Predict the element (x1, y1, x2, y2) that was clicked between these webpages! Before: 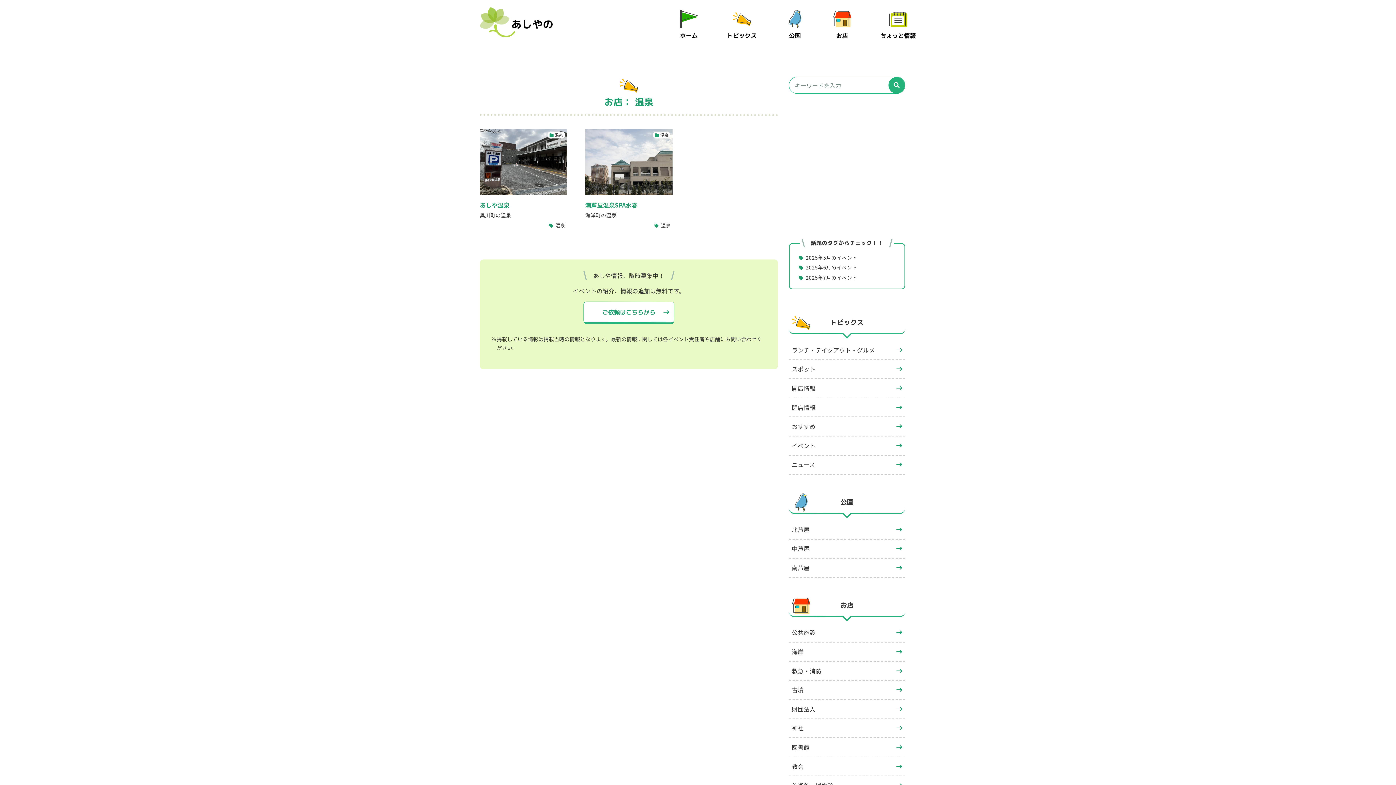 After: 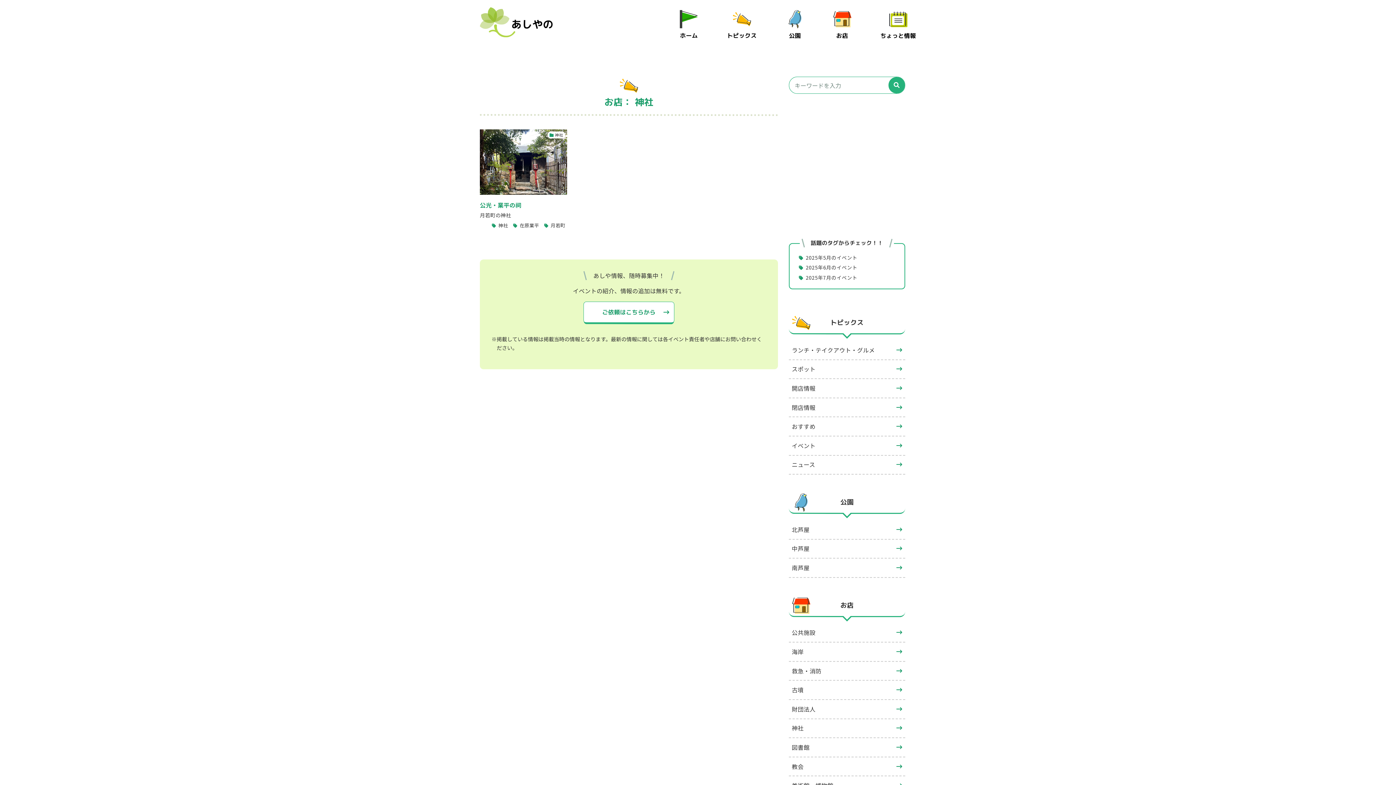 Action: bbox: (792, 724, 899, 733) label: 神社